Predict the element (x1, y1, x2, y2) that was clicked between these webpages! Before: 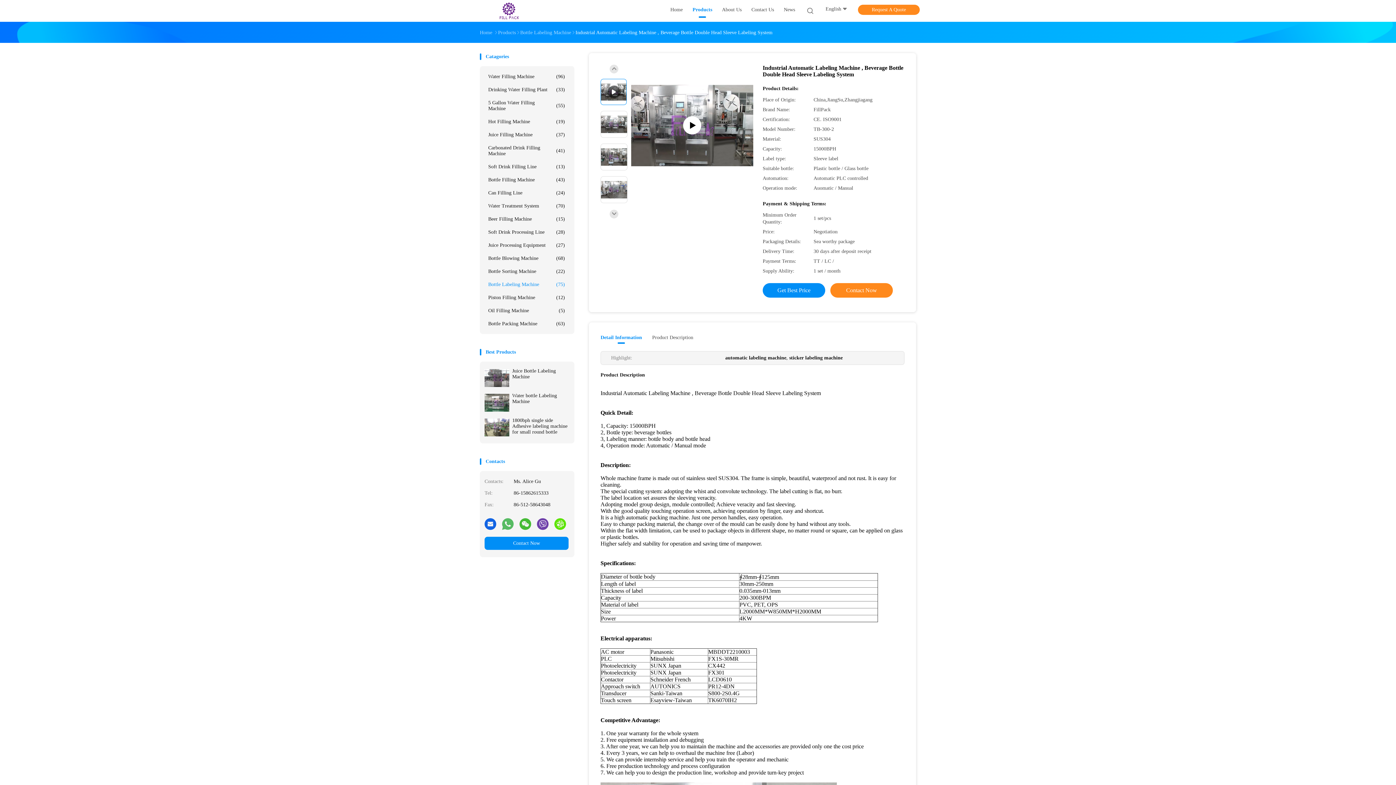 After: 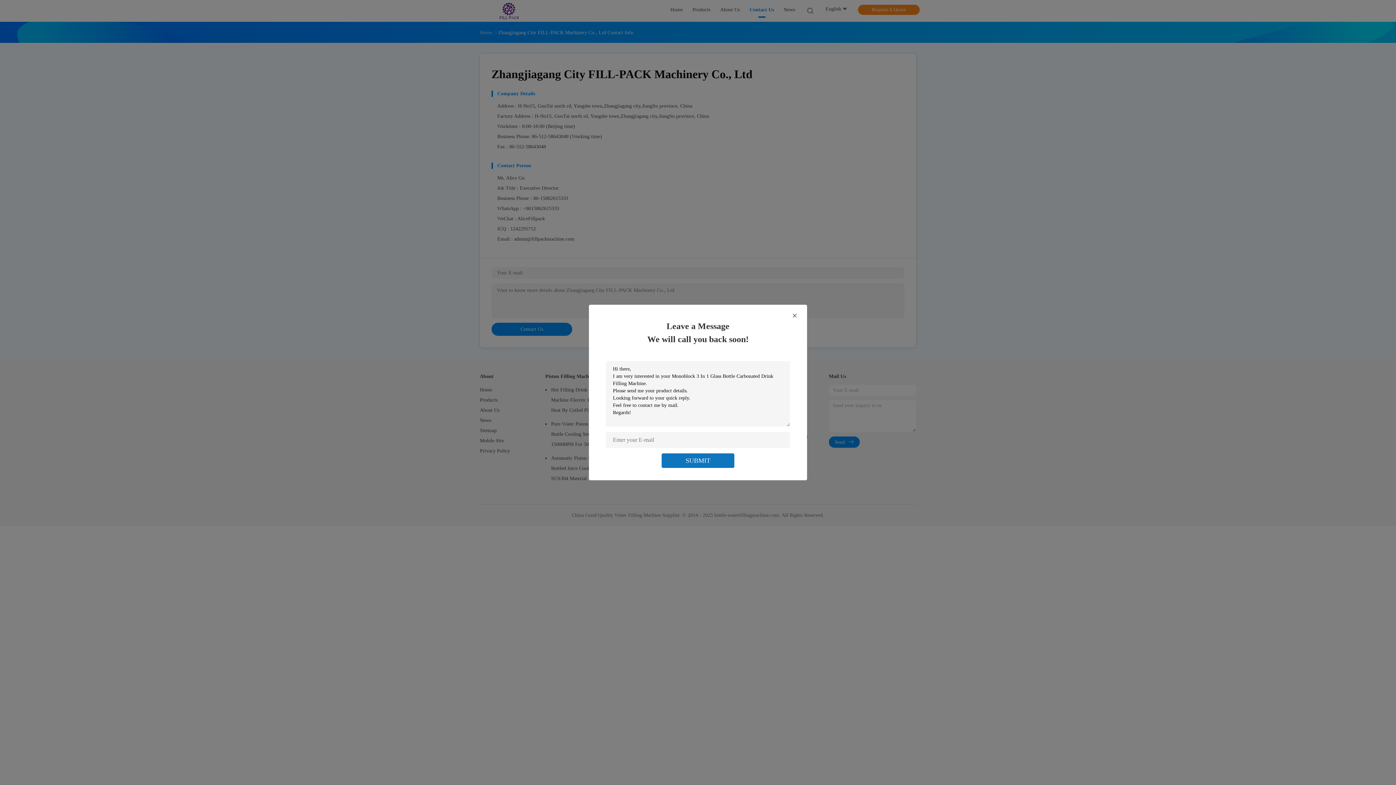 Action: label: Contact Us bbox: (751, 6, 774, 15)